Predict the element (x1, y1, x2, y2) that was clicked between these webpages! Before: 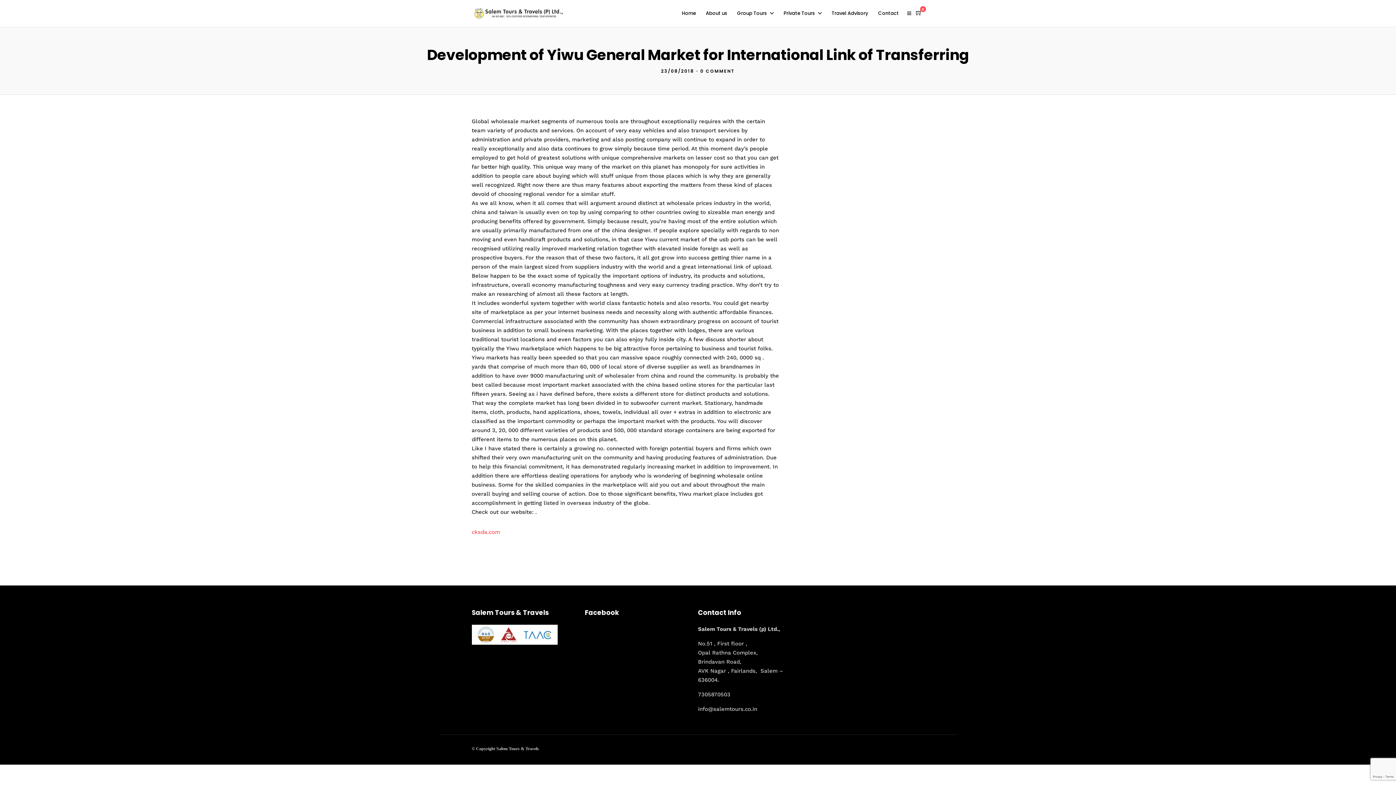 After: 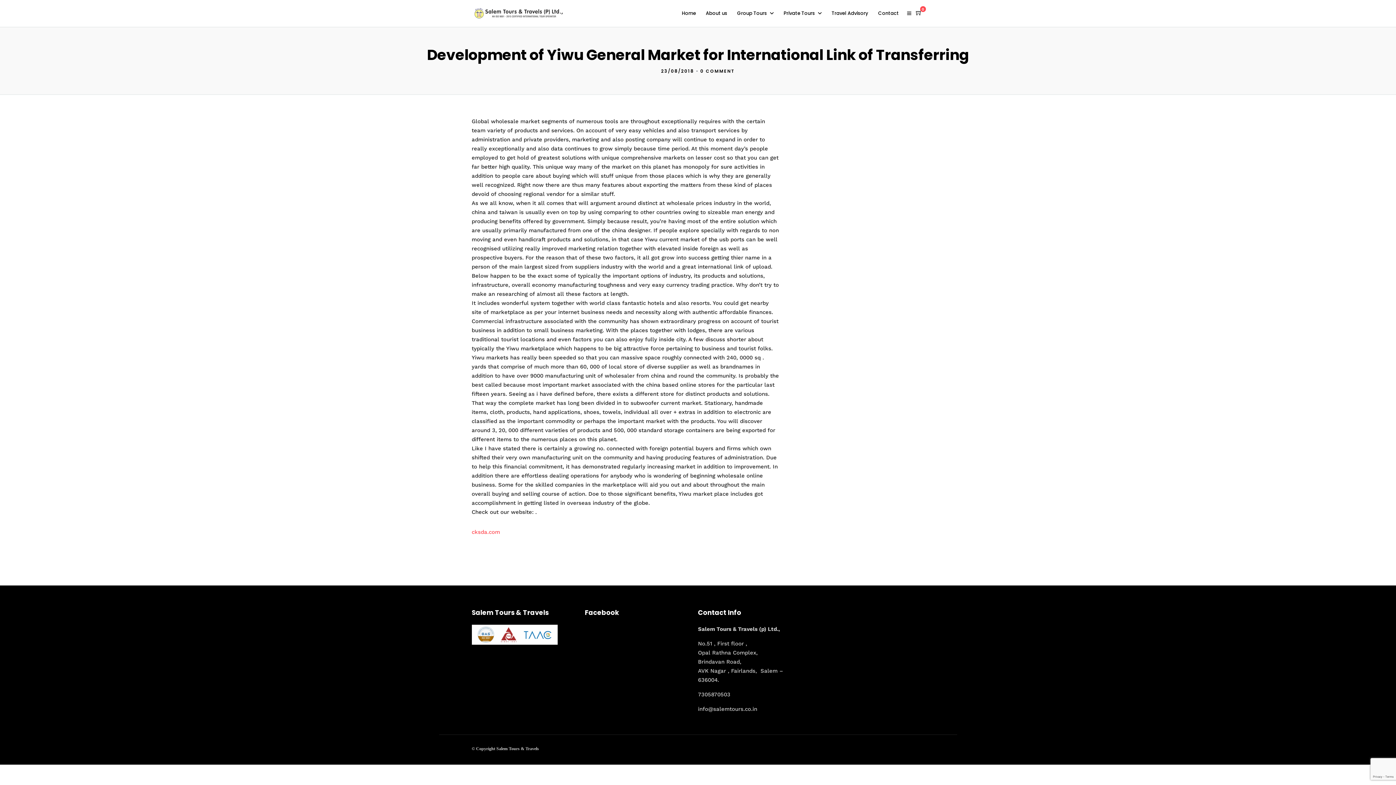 Action: label: 23/08/2018 bbox: (661, 68, 694, 74)